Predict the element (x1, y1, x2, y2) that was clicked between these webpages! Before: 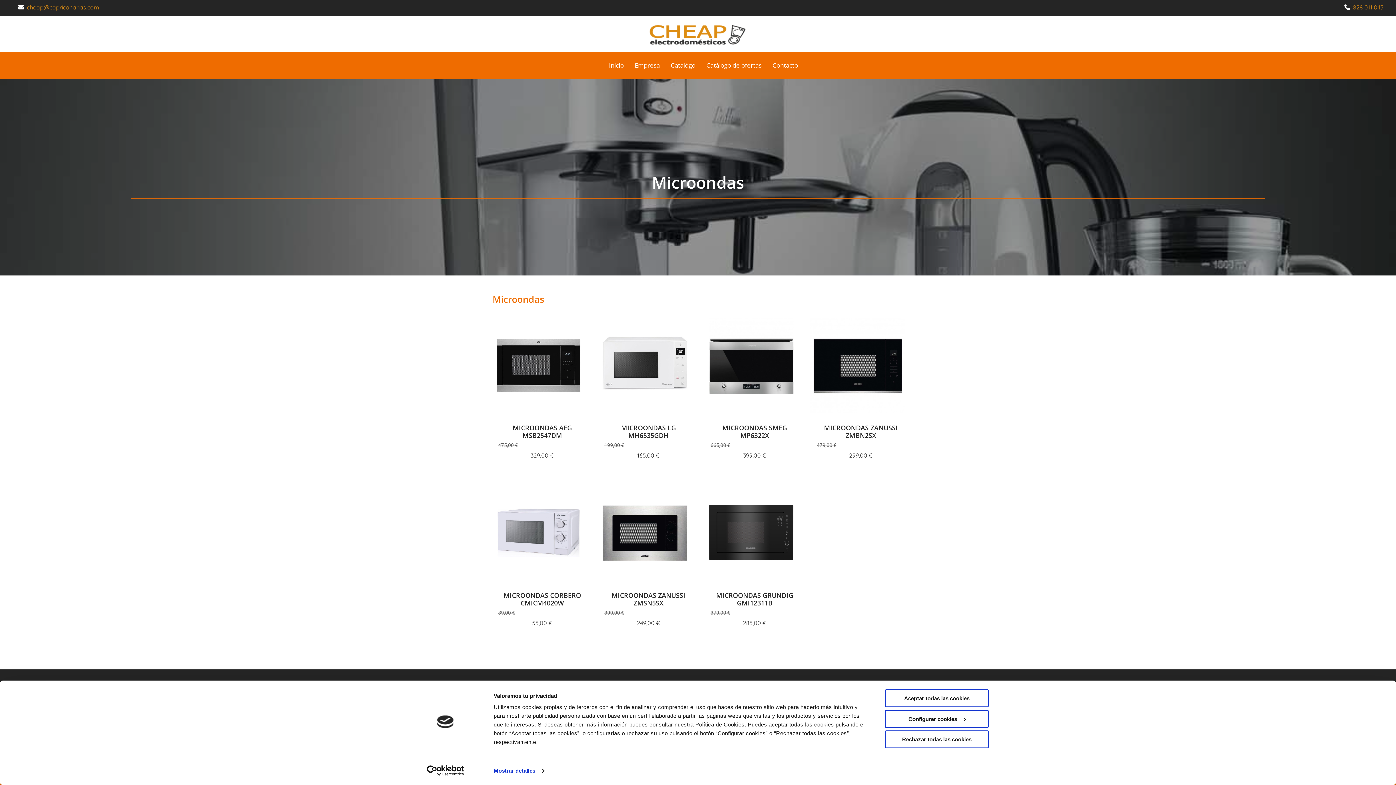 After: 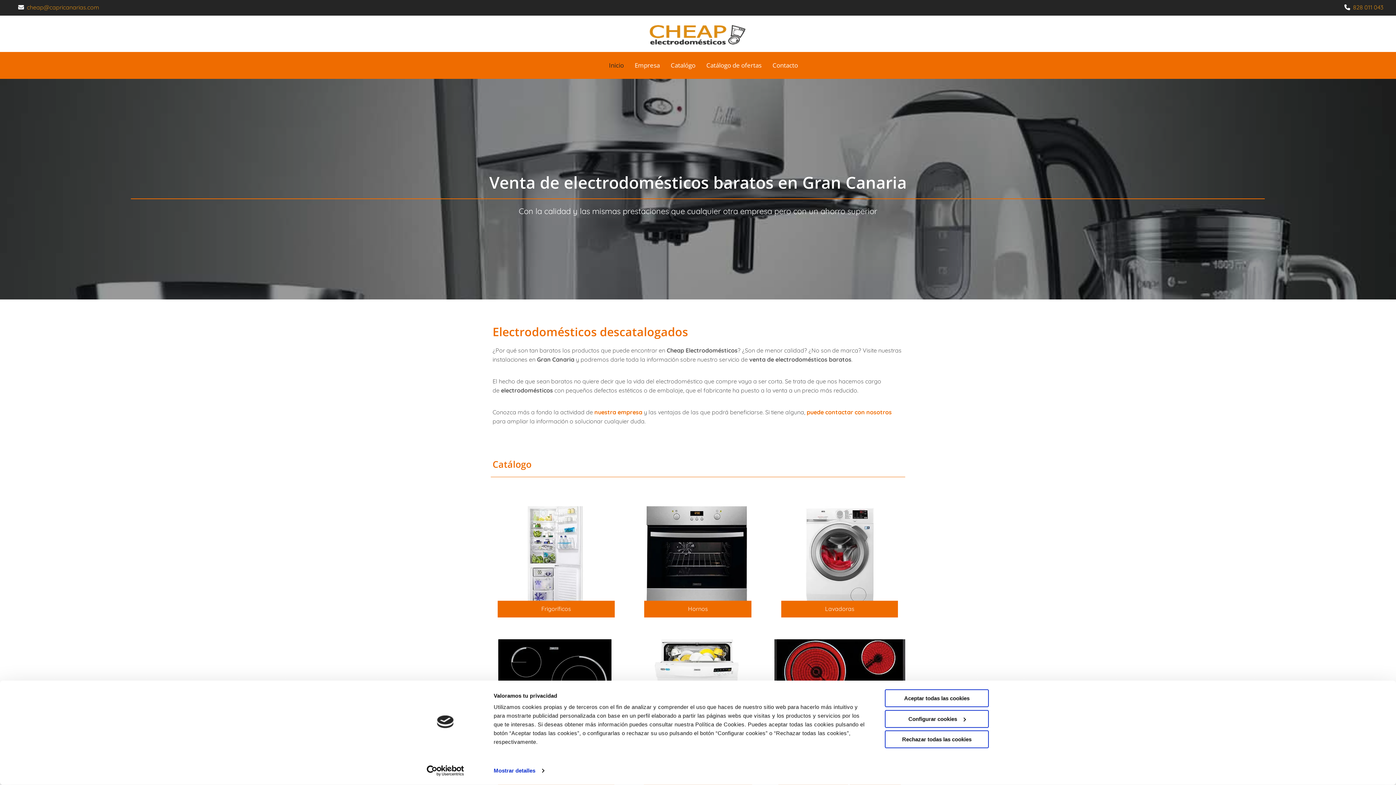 Action: bbox: (16, 21, 1380, 46)